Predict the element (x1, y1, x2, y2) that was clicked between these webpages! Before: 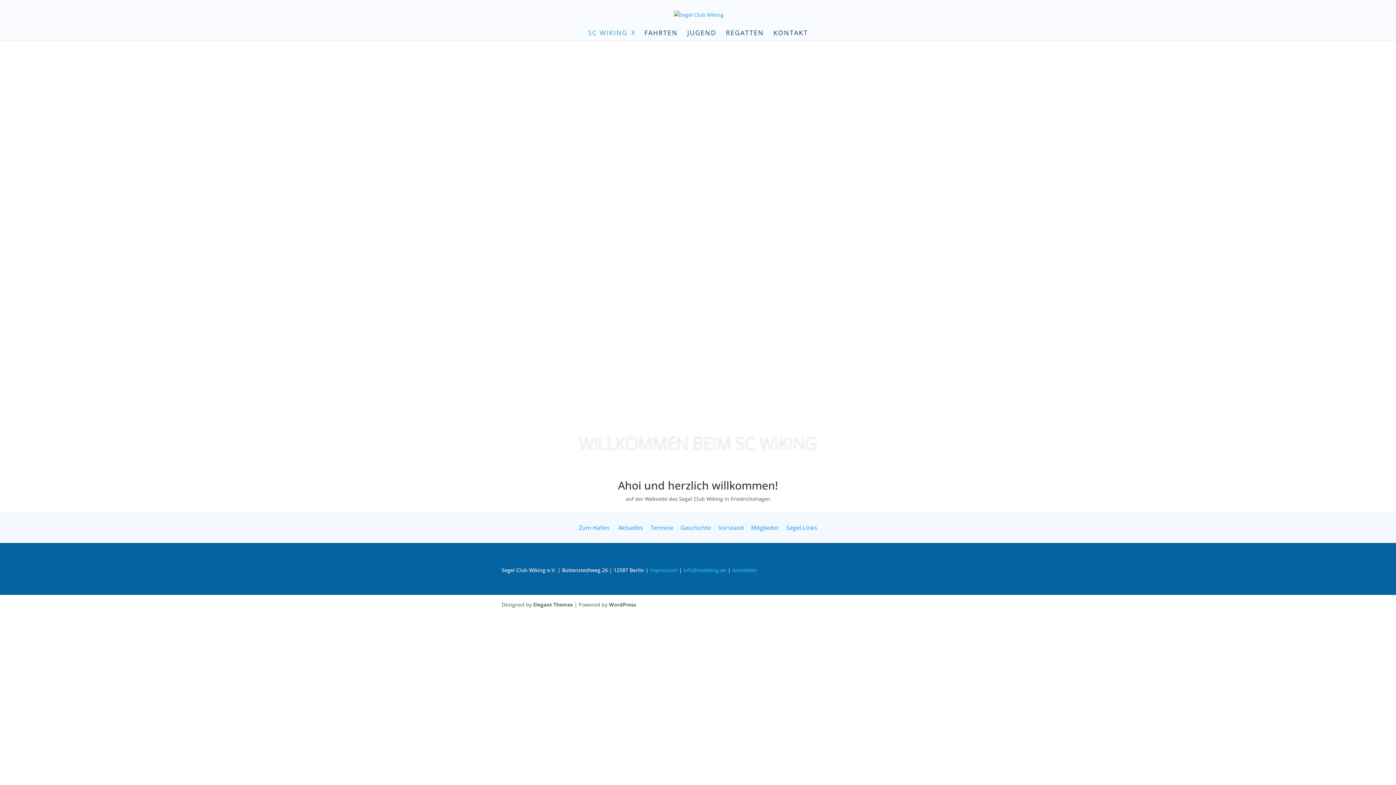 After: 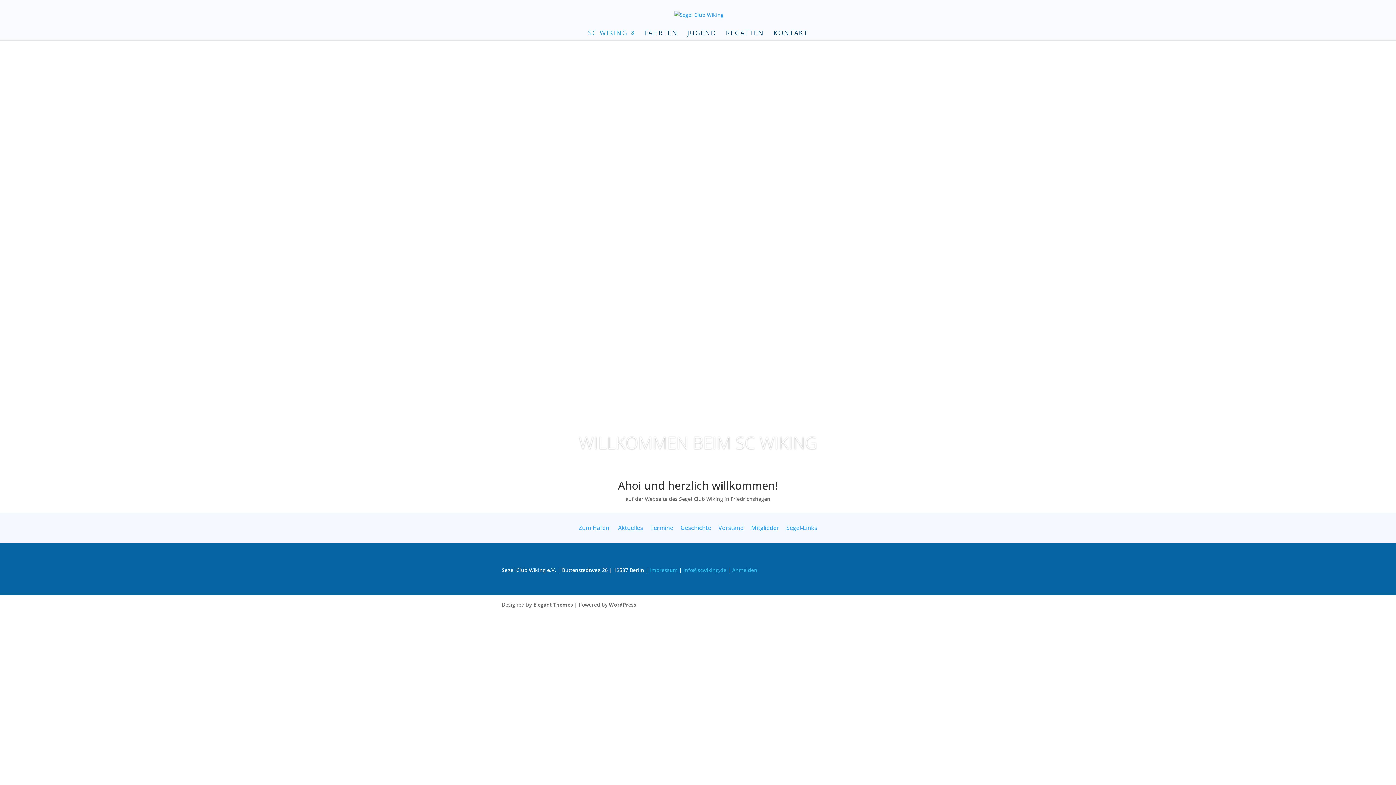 Action: bbox: (674, 10, 723, 17)